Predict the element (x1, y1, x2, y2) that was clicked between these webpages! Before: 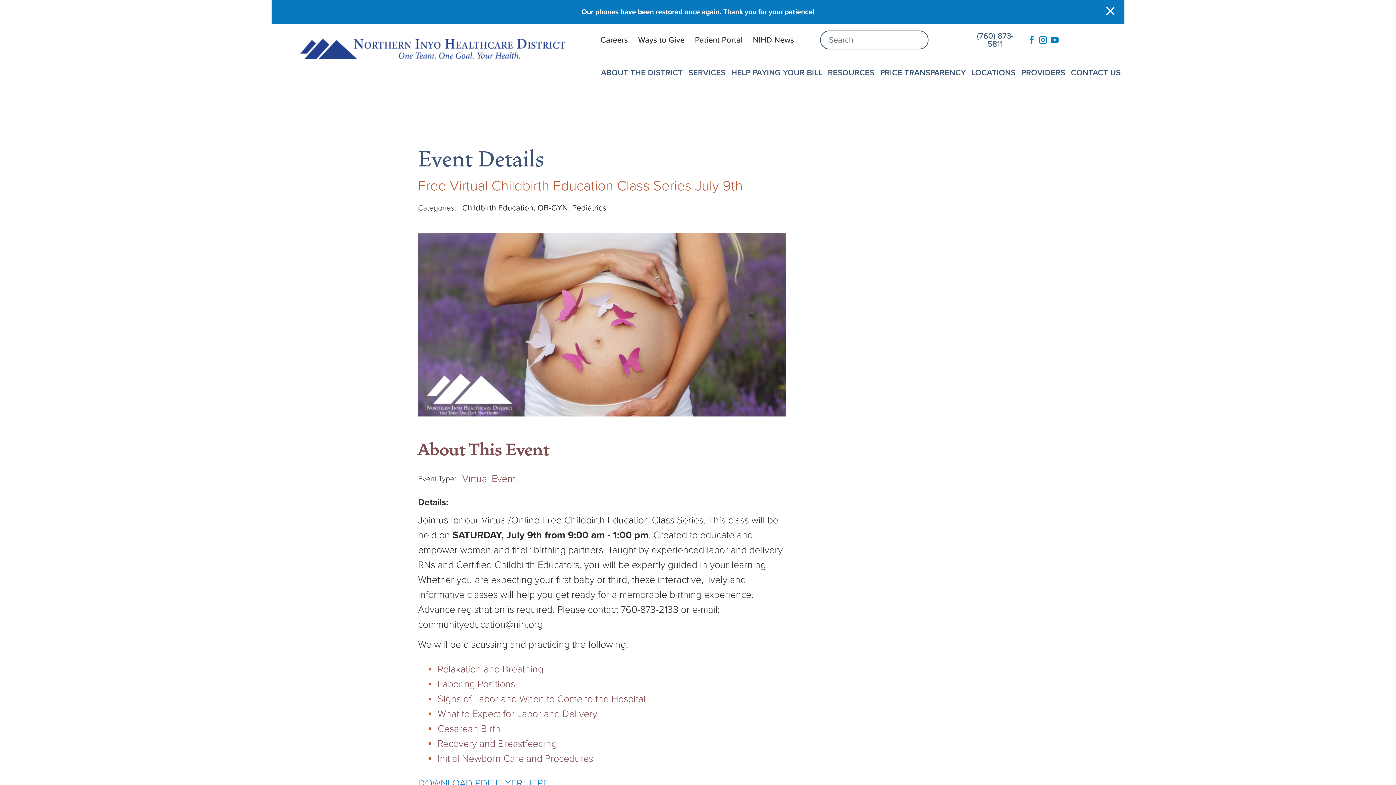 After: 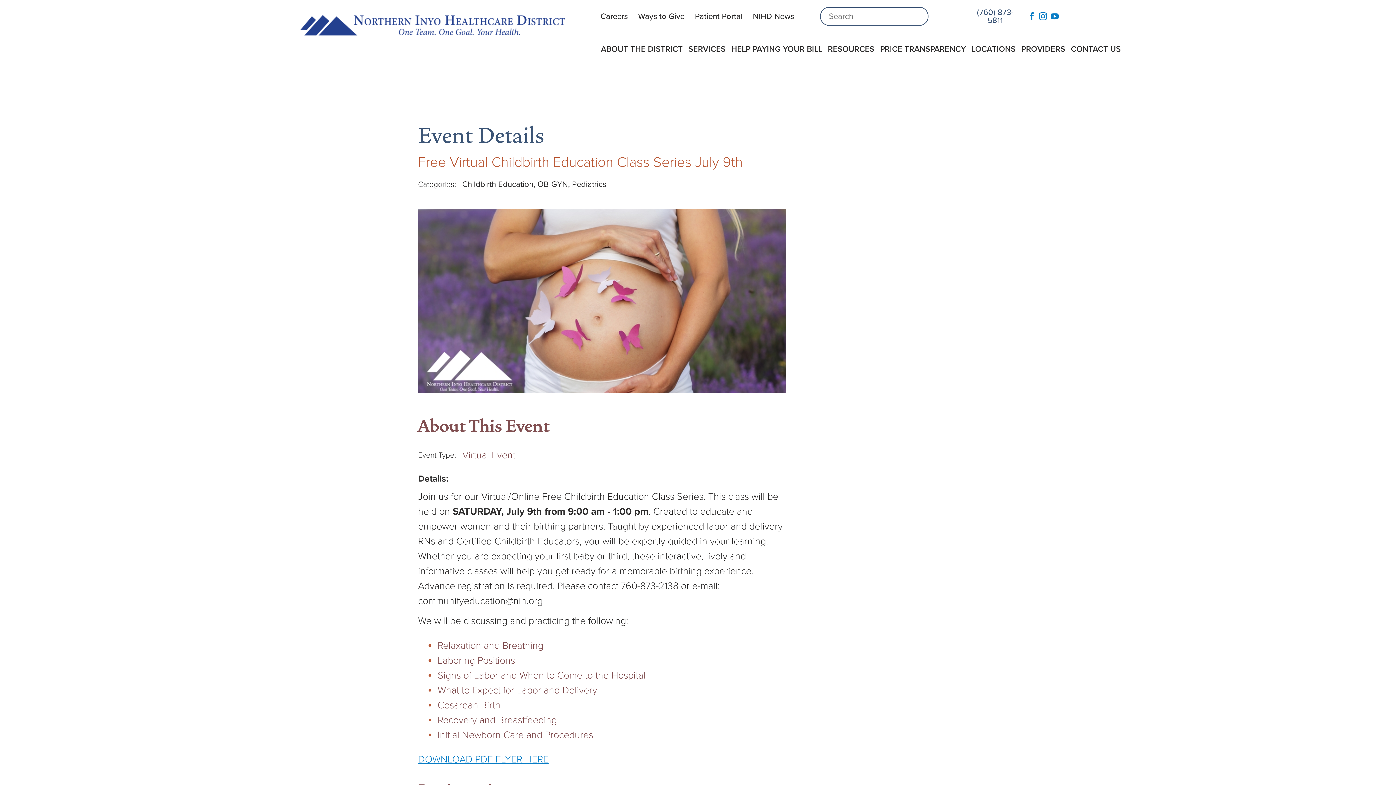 Action: bbox: (1105, 6, 1115, 17) label: Close Info Alert